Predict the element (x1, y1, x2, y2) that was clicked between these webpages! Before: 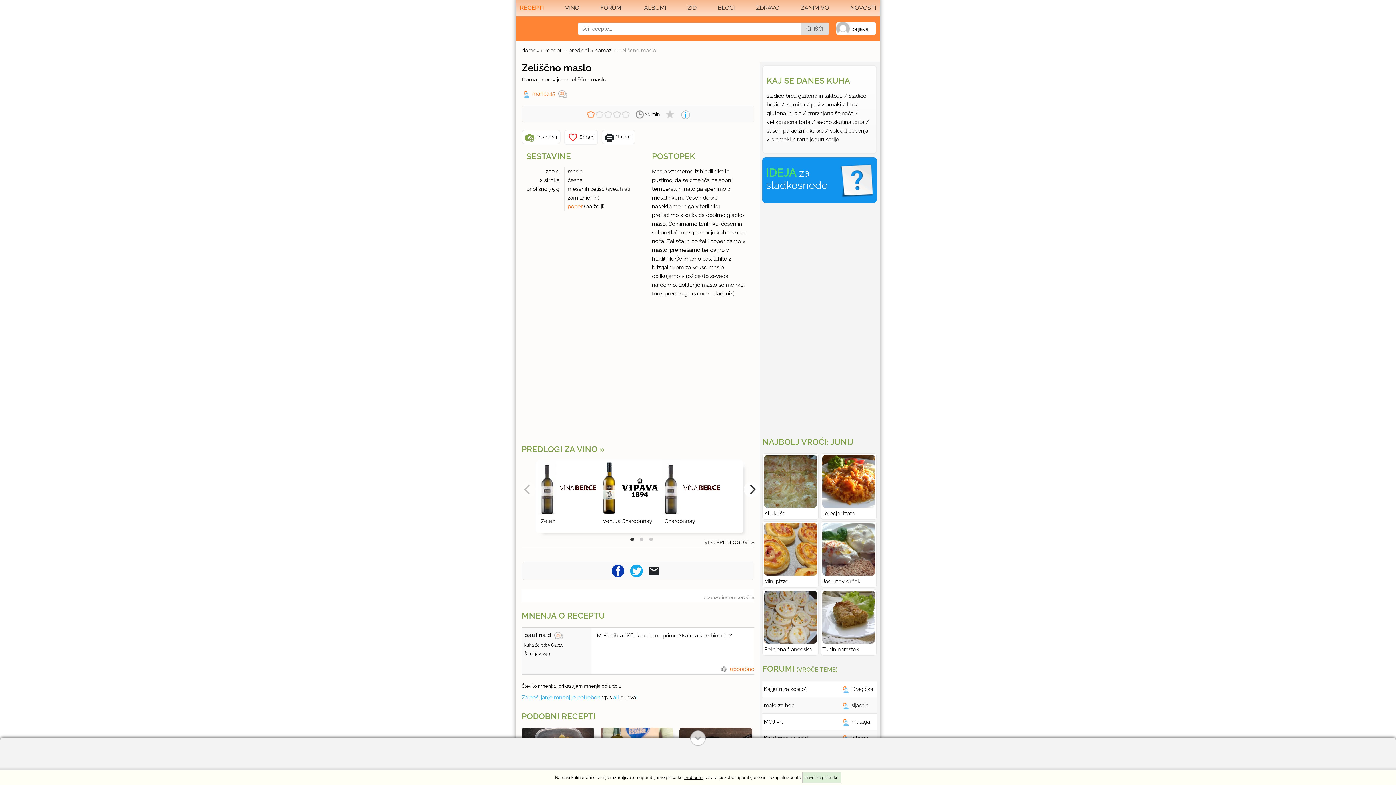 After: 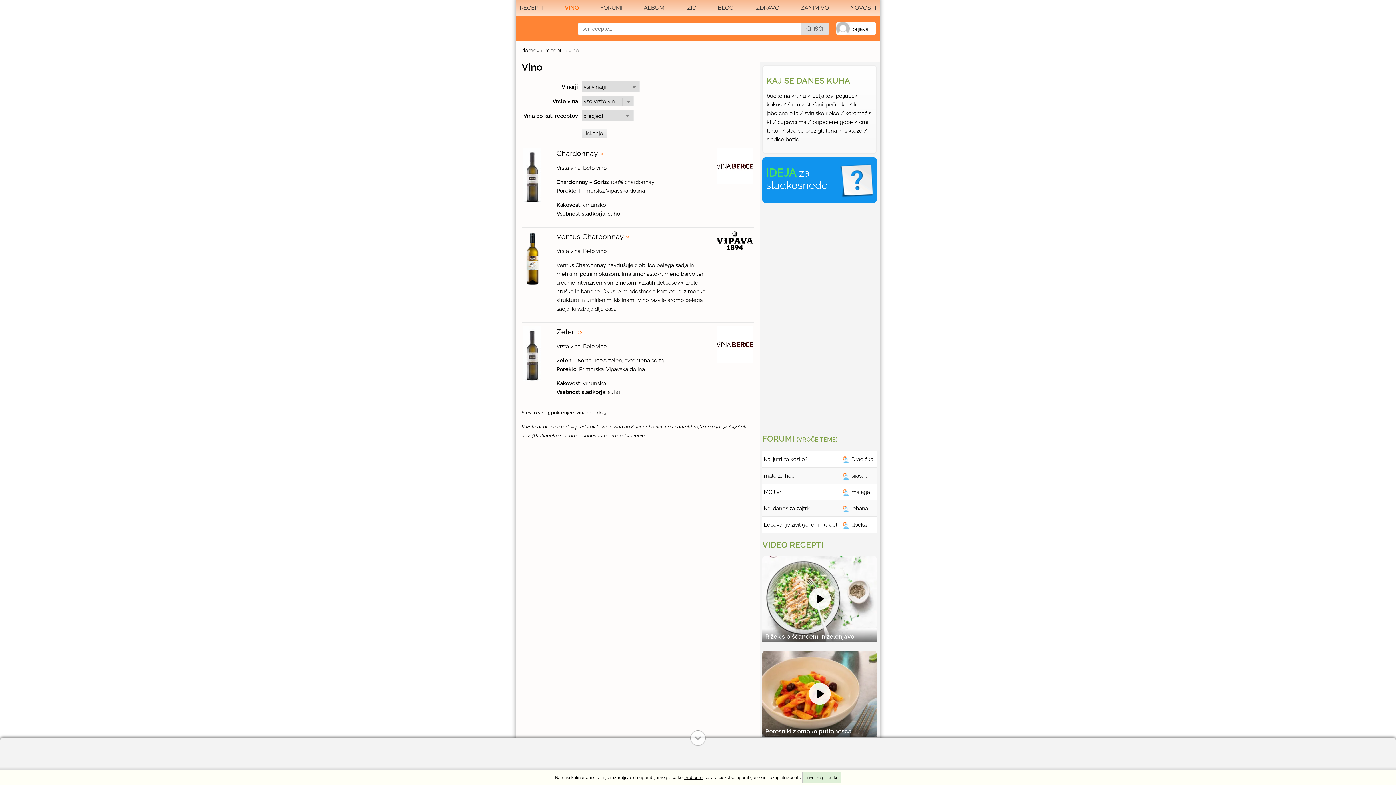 Action: label: VEČ PREDLOGOV  bbox: (704, 539, 754, 545)